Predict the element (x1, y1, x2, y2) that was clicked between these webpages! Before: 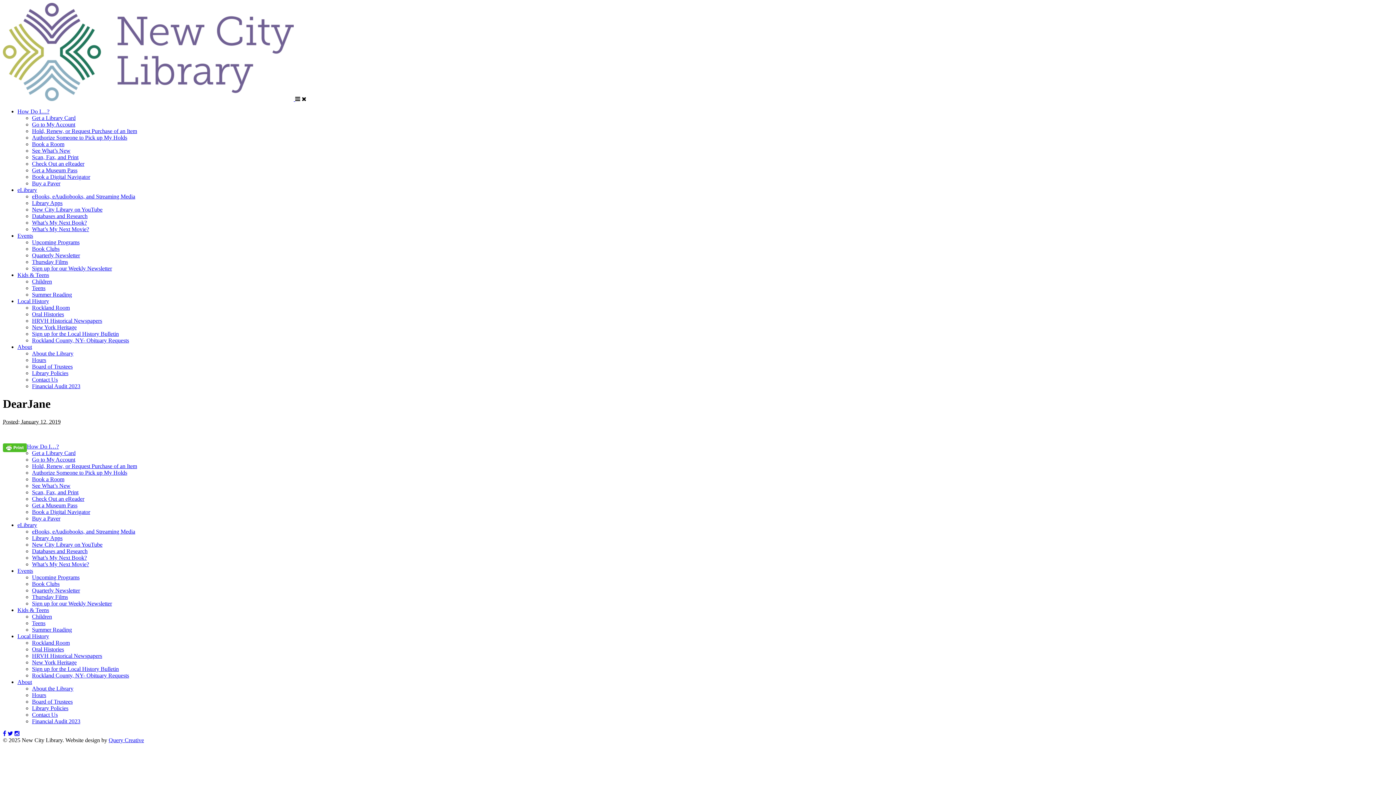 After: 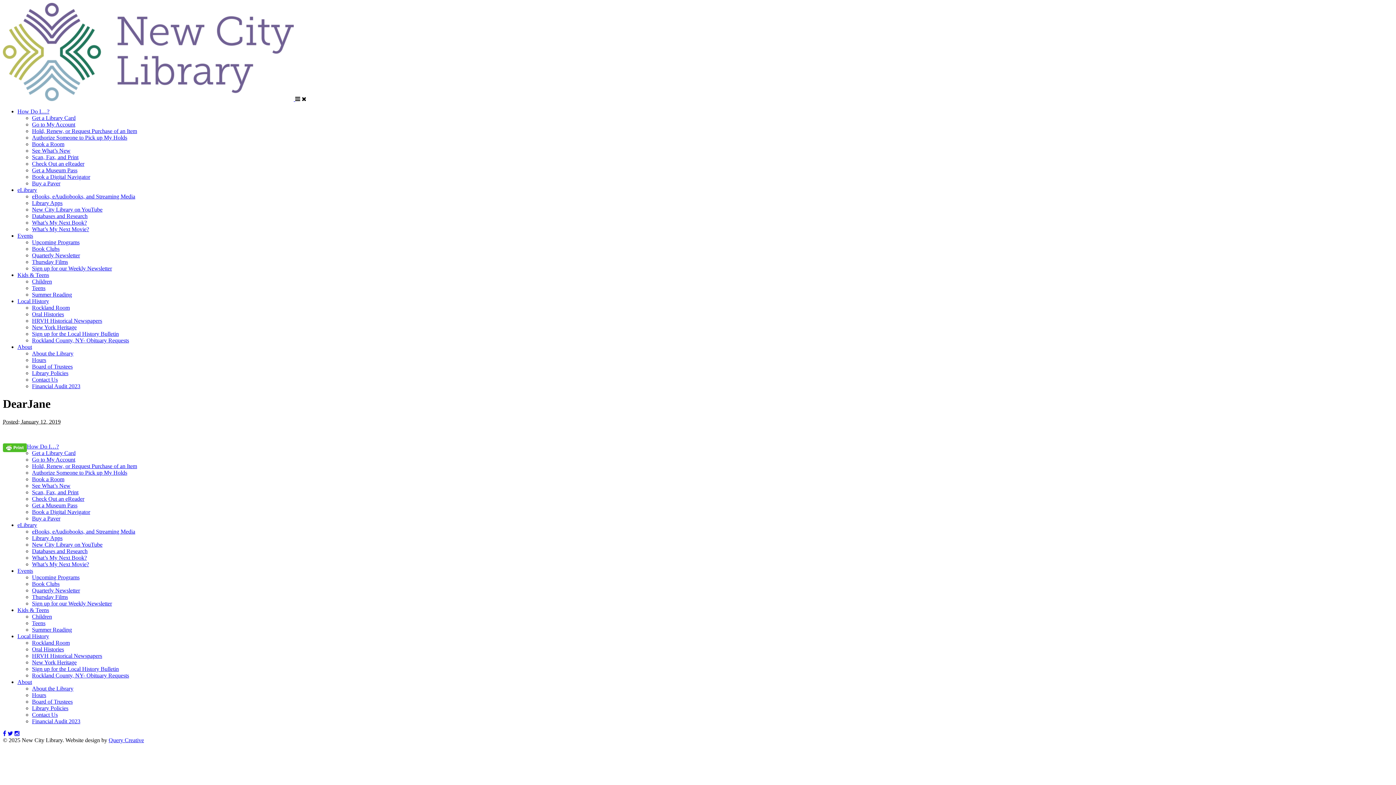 Action: bbox: (14, 730, 19, 737)